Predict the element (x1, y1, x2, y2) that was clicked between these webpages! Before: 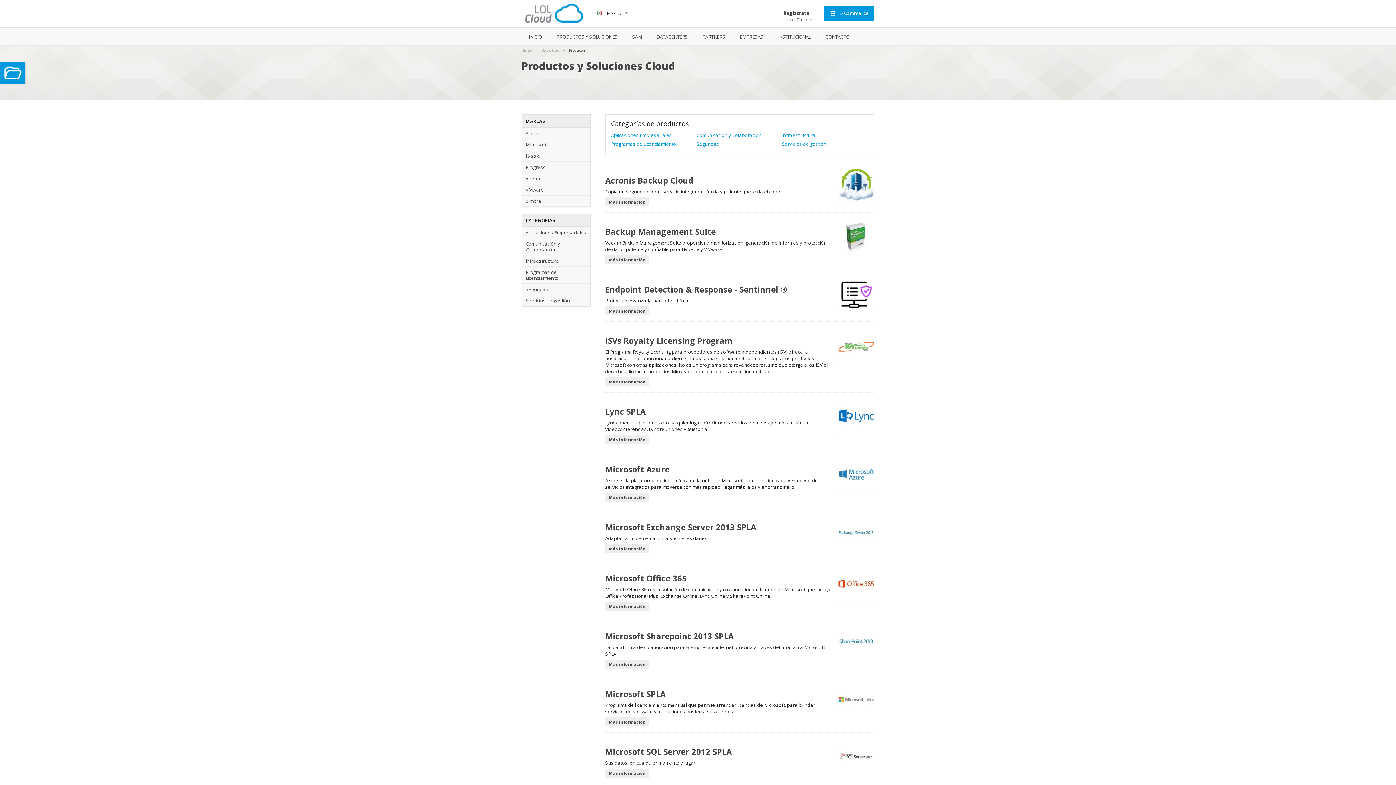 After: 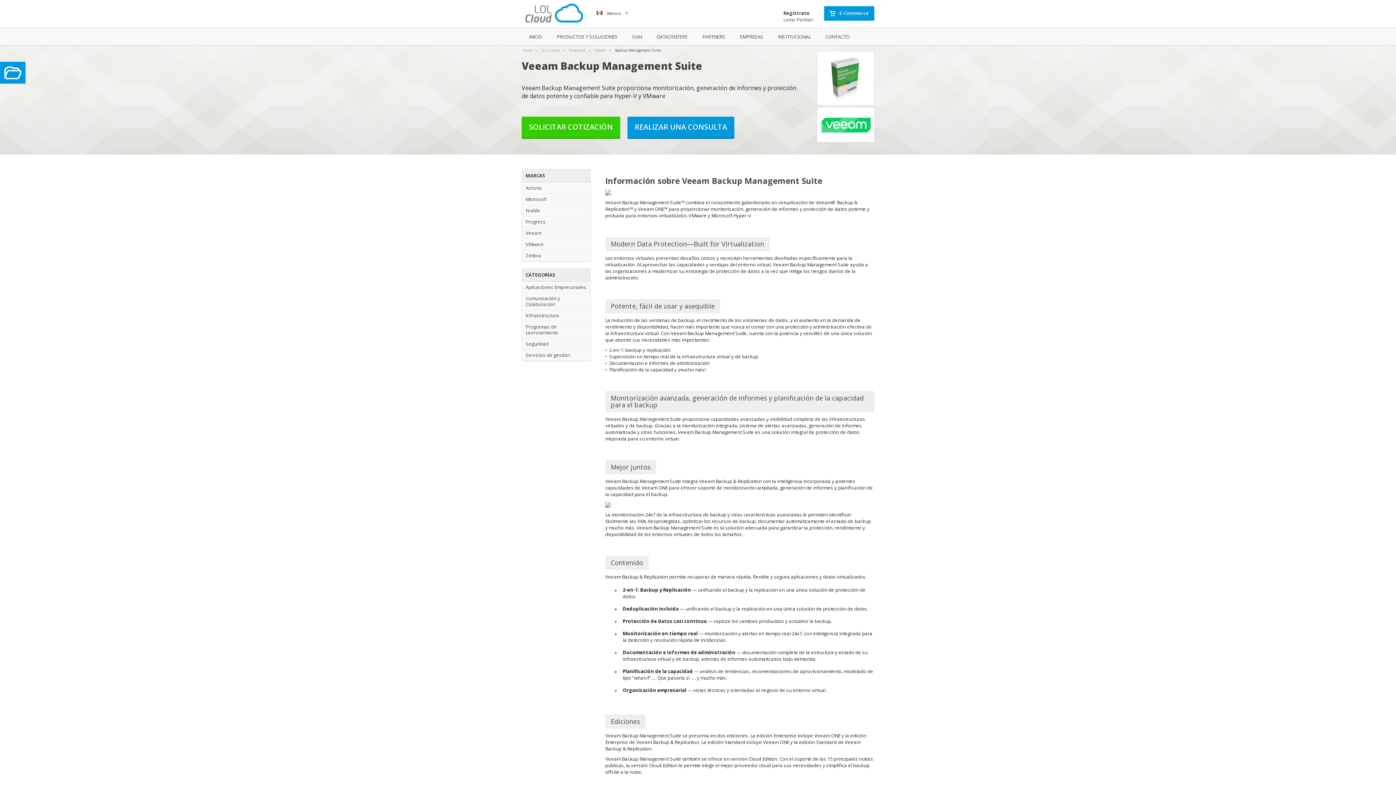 Action: label: Más información bbox: (605, 255, 649, 264)